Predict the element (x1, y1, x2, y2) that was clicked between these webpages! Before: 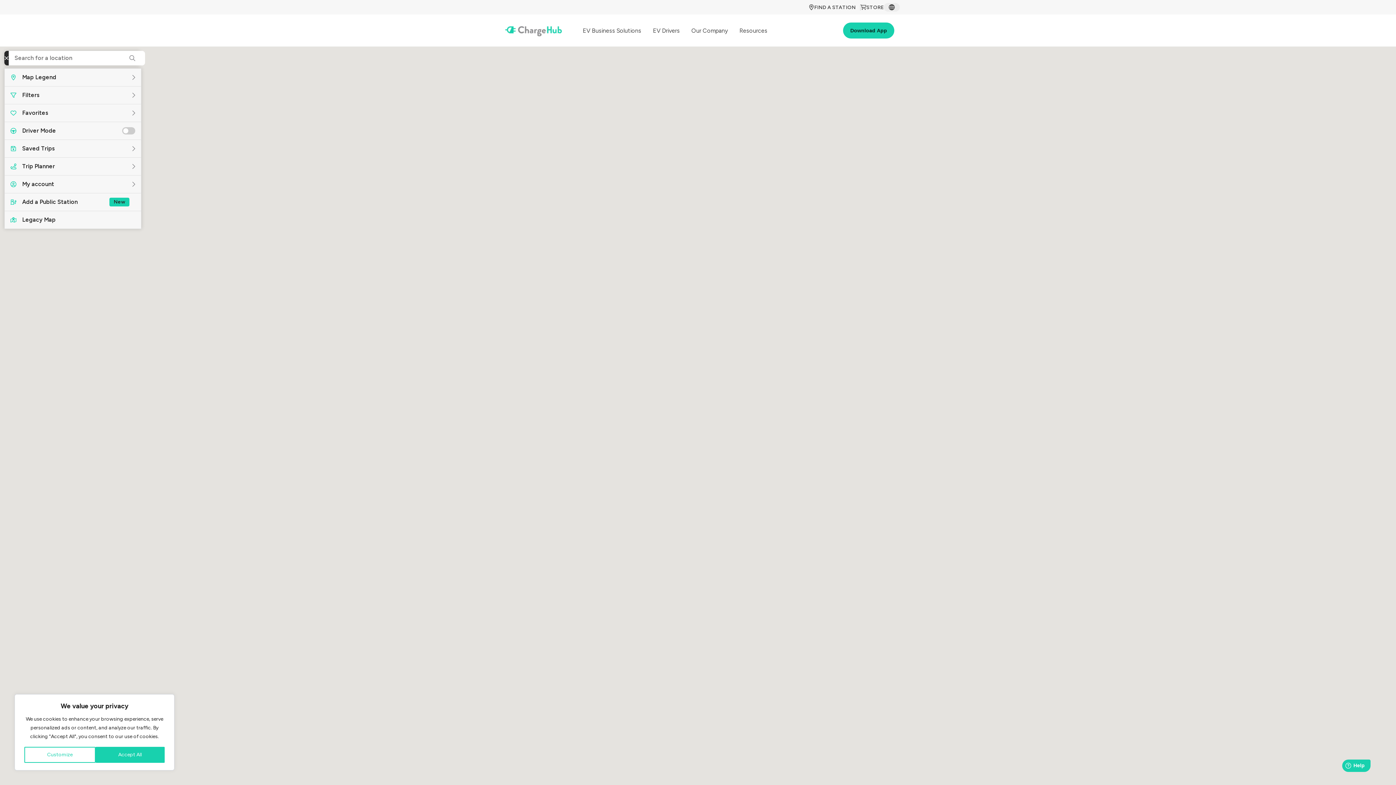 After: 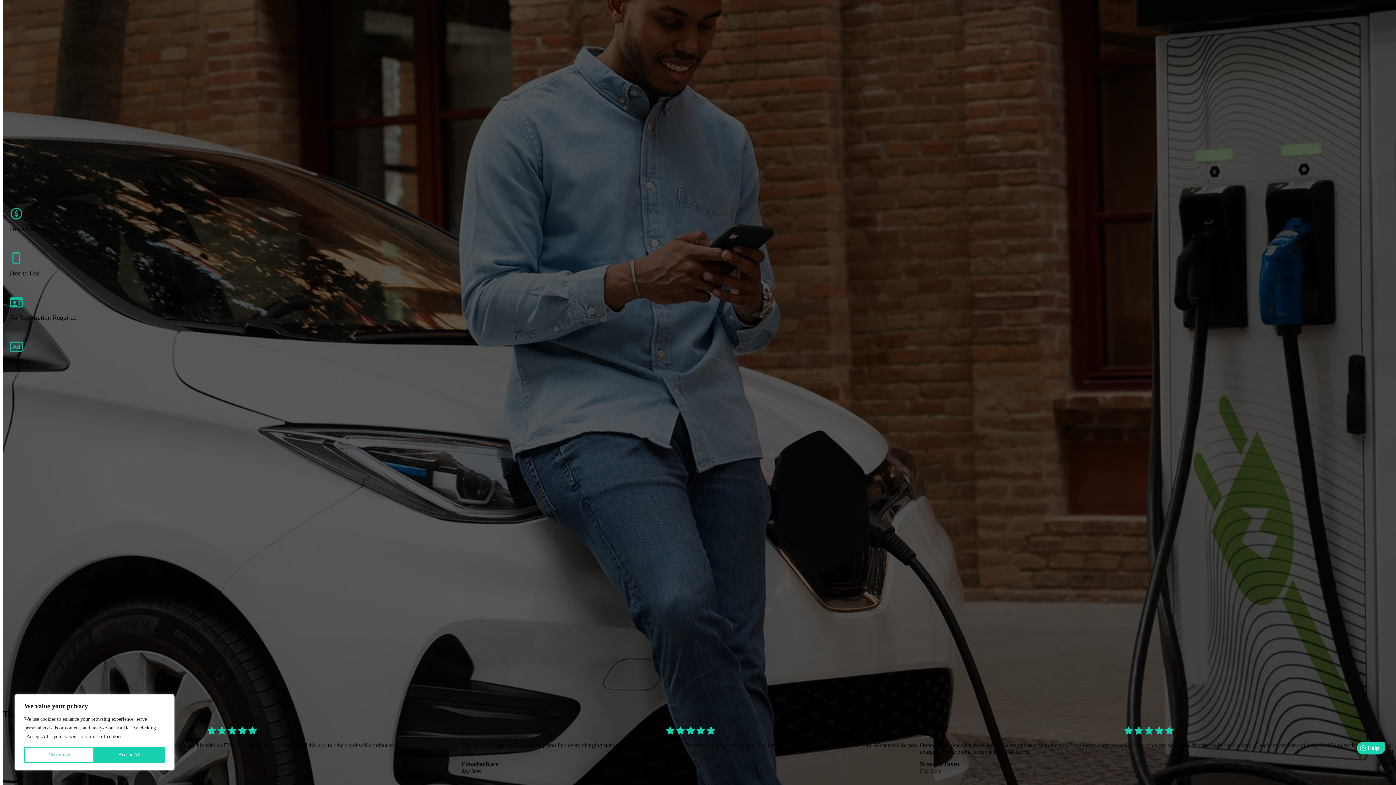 Action: bbox: (843, 22, 894, 38) label: Download App